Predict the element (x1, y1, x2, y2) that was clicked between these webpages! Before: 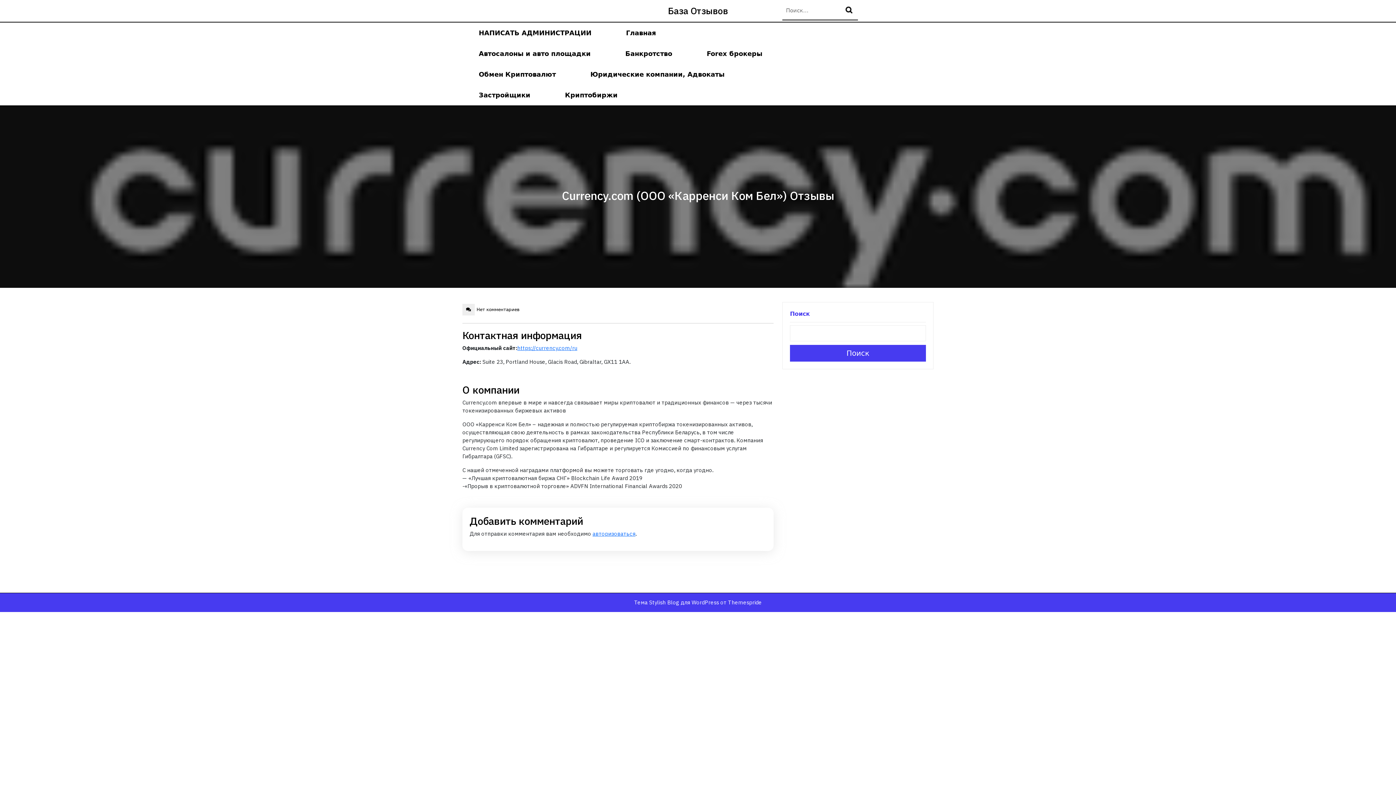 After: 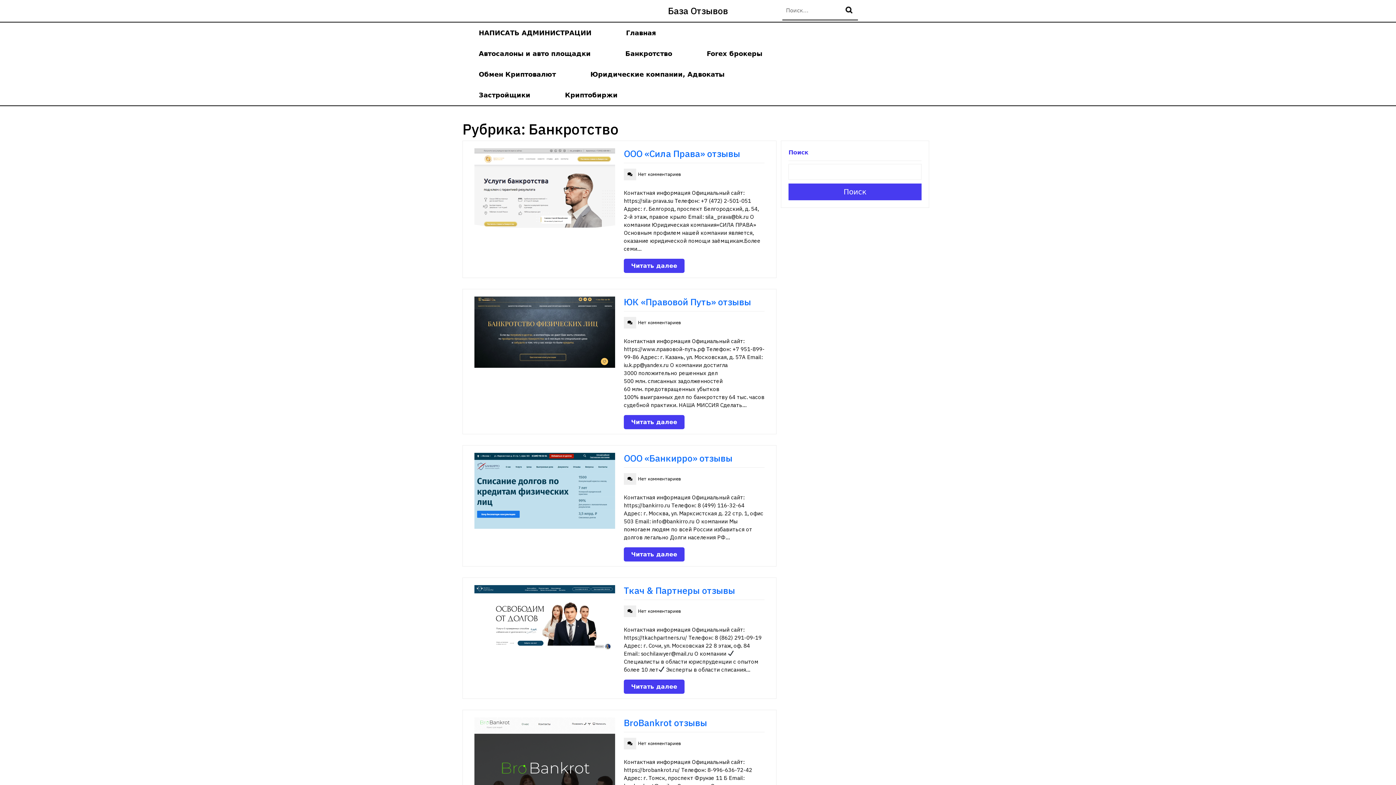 Action: label: Банкротство bbox: (609, 43, 688, 64)